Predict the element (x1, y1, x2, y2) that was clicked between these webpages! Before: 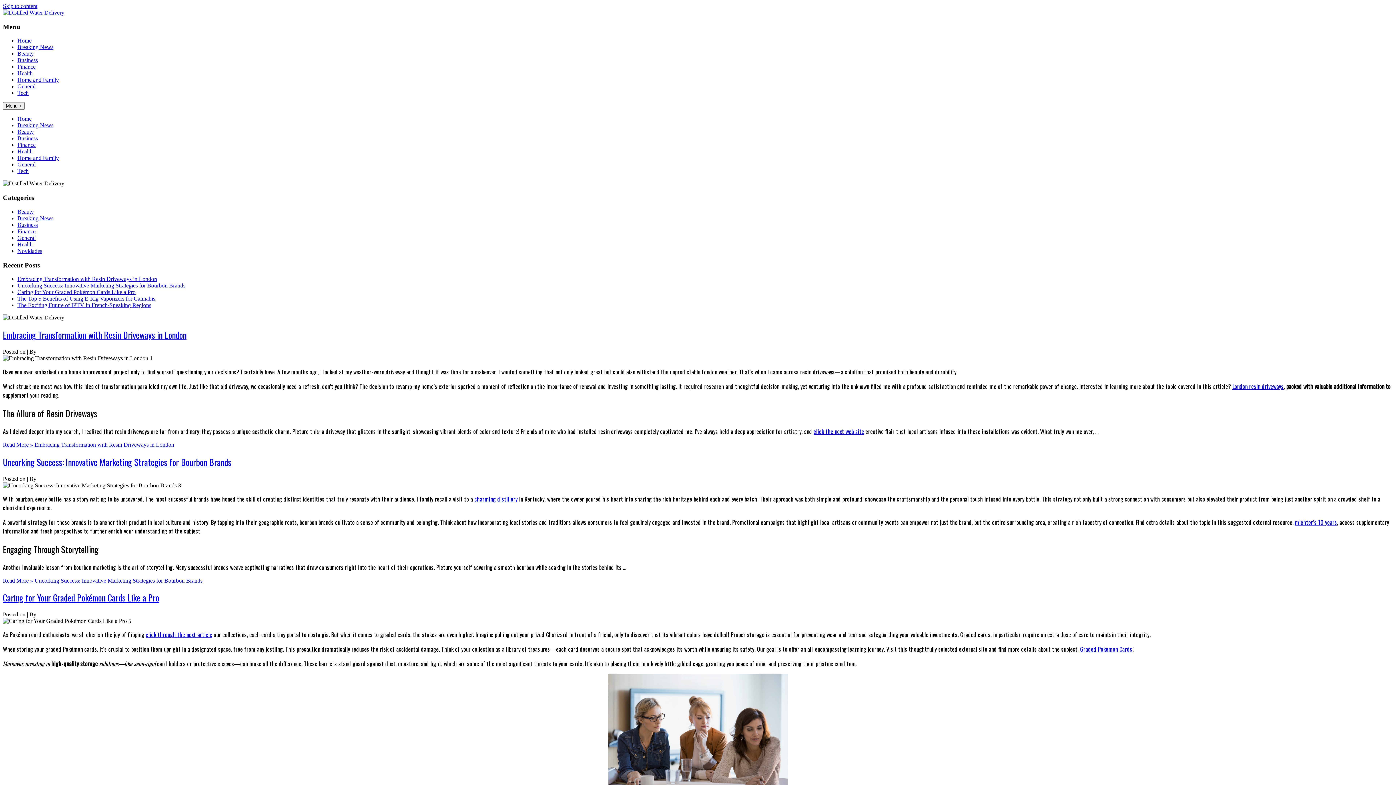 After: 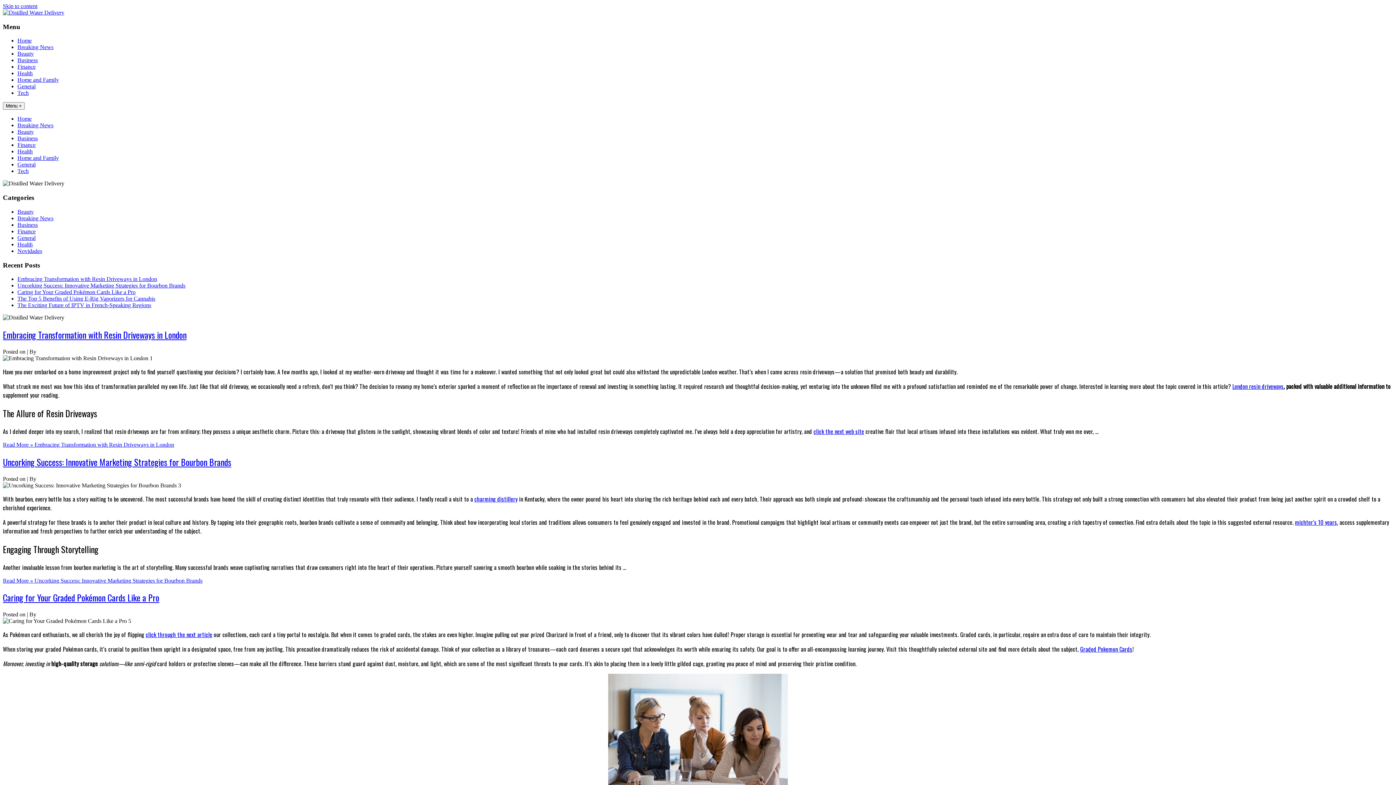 Action: label: Graded Pokemon Cards bbox: (1080, 645, 1132, 653)